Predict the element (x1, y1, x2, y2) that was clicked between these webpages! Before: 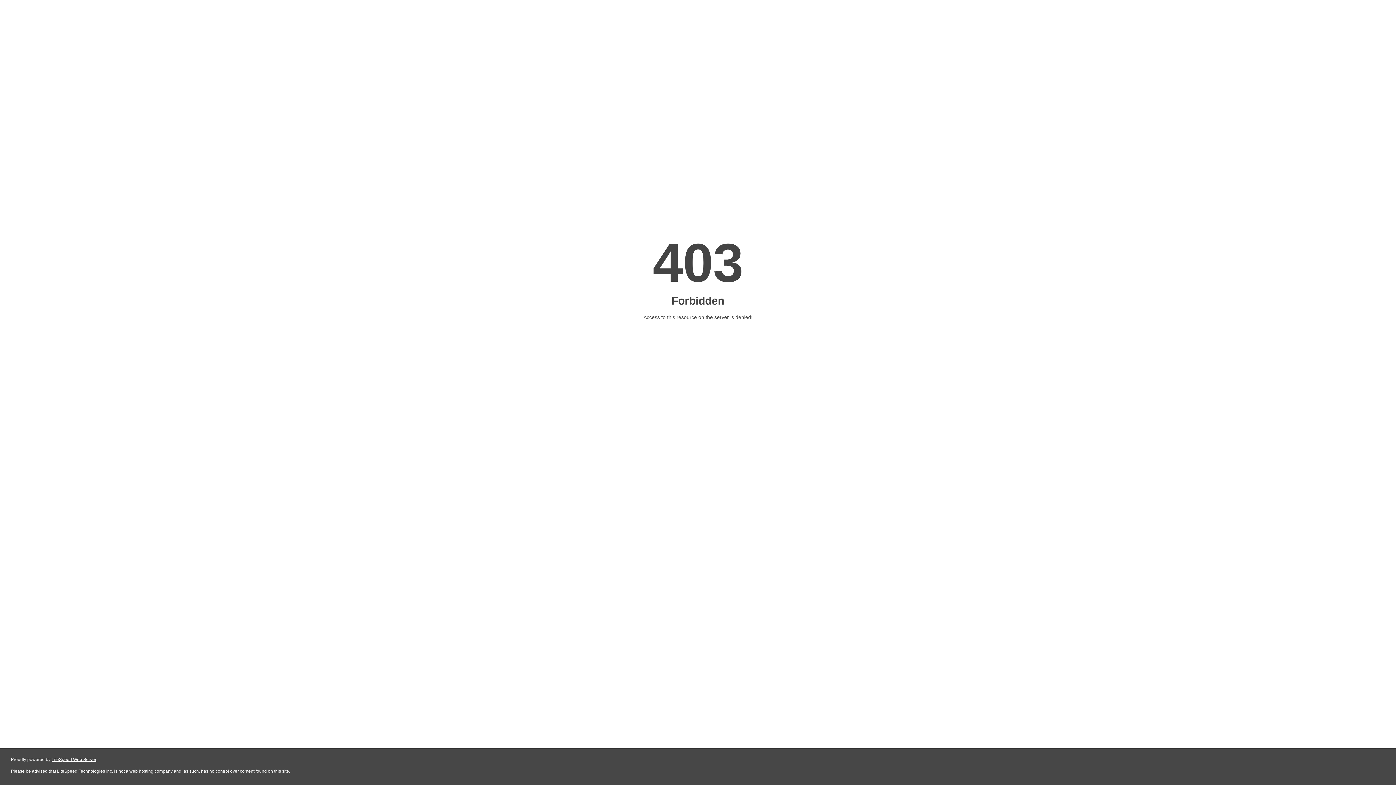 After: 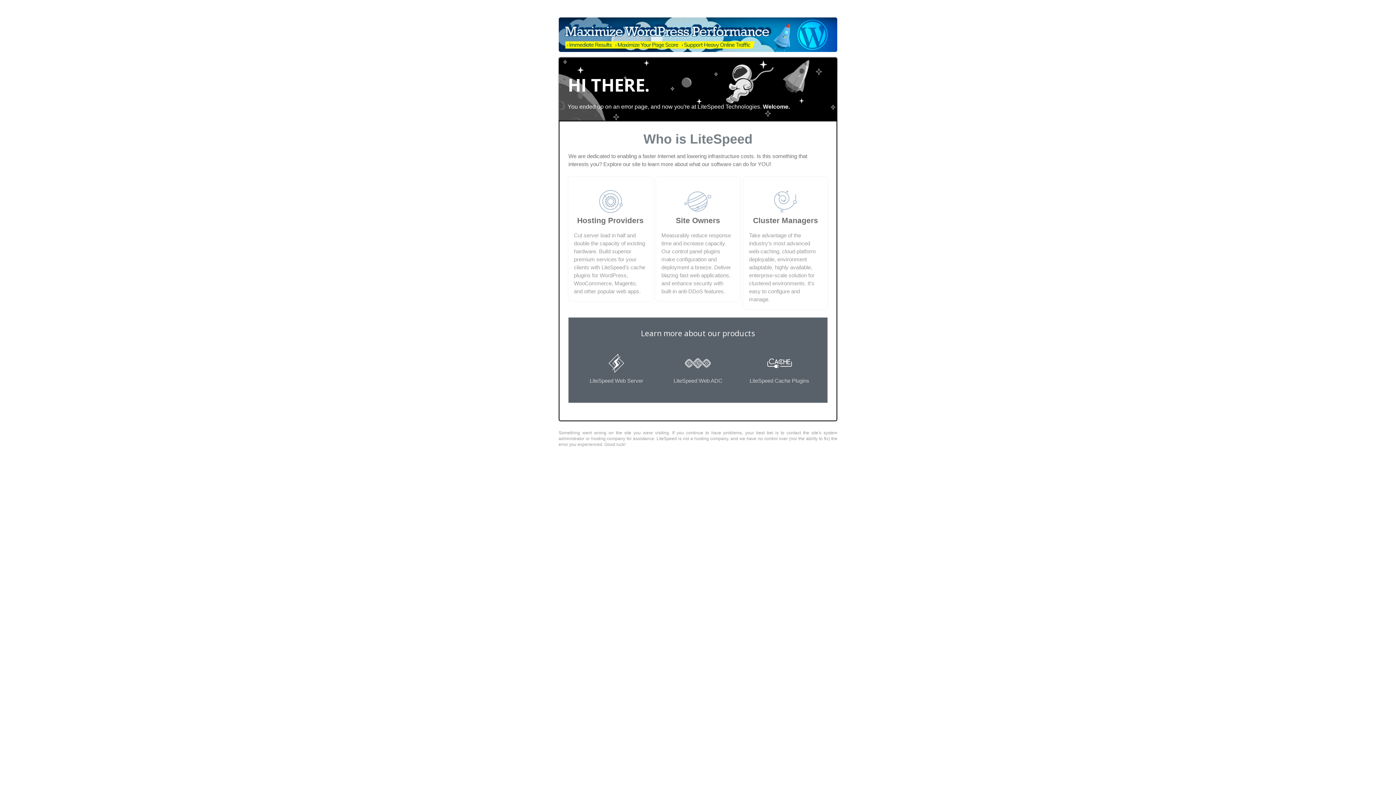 Action: label: LiteSpeed Web Server bbox: (51, 757, 96, 762)